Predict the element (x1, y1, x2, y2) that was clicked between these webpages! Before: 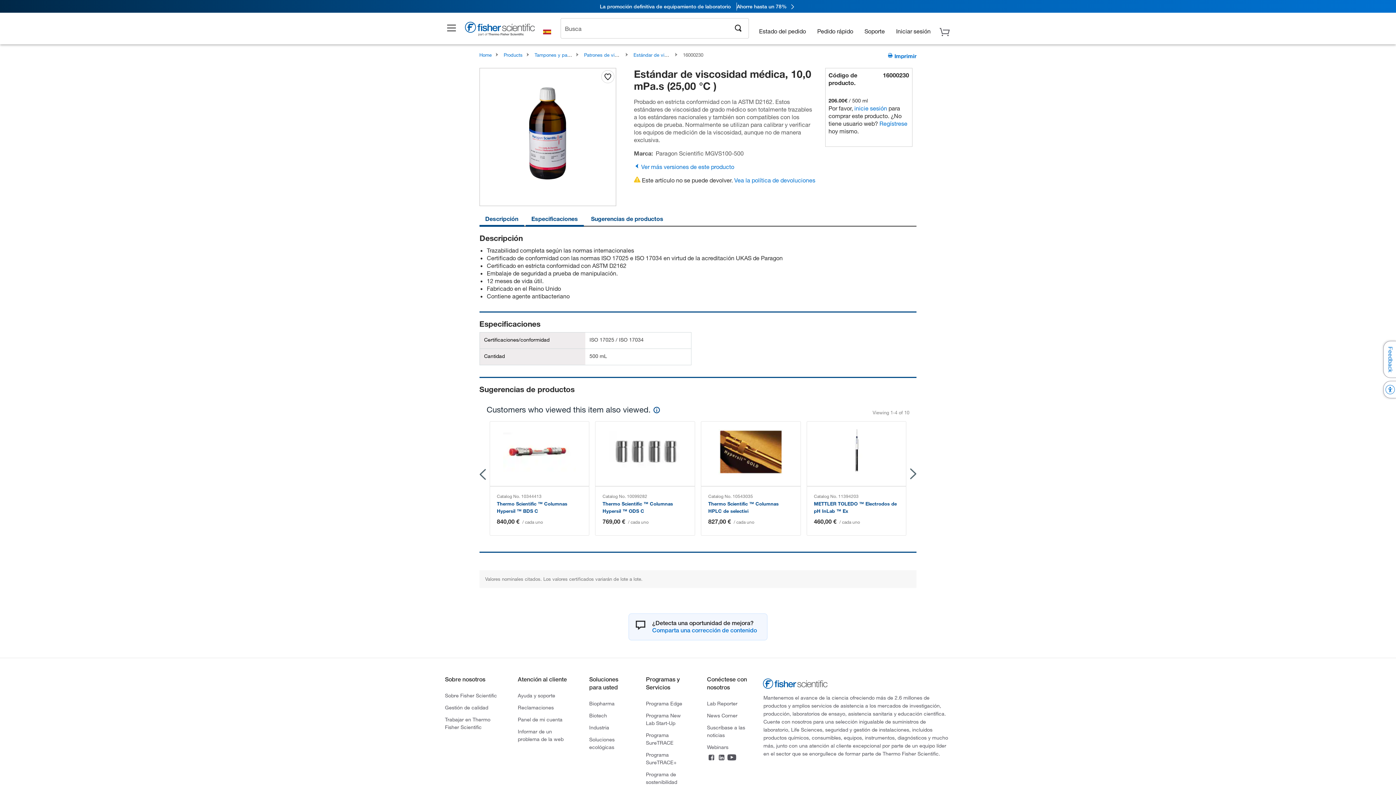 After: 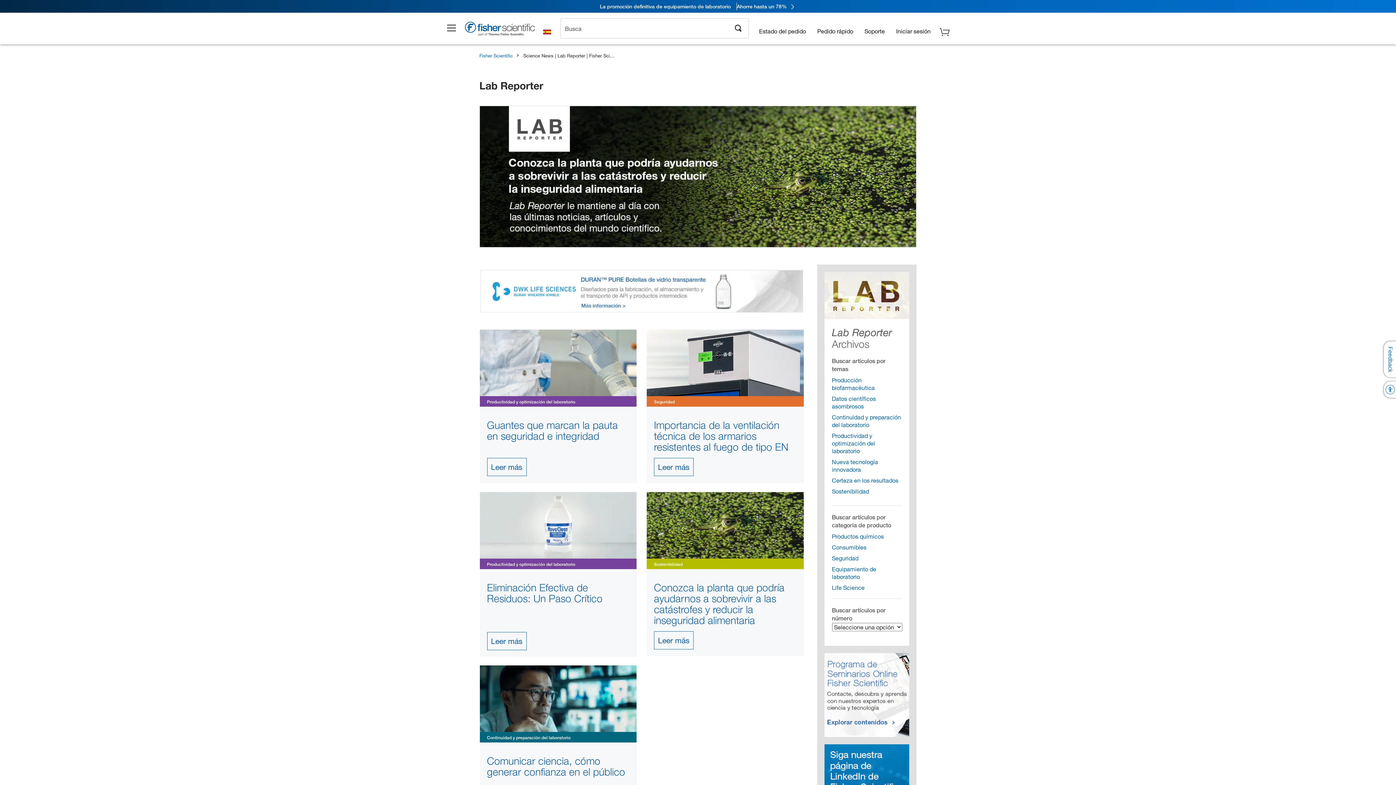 Action: label: Lab Reporter bbox: (707, 700, 737, 707)